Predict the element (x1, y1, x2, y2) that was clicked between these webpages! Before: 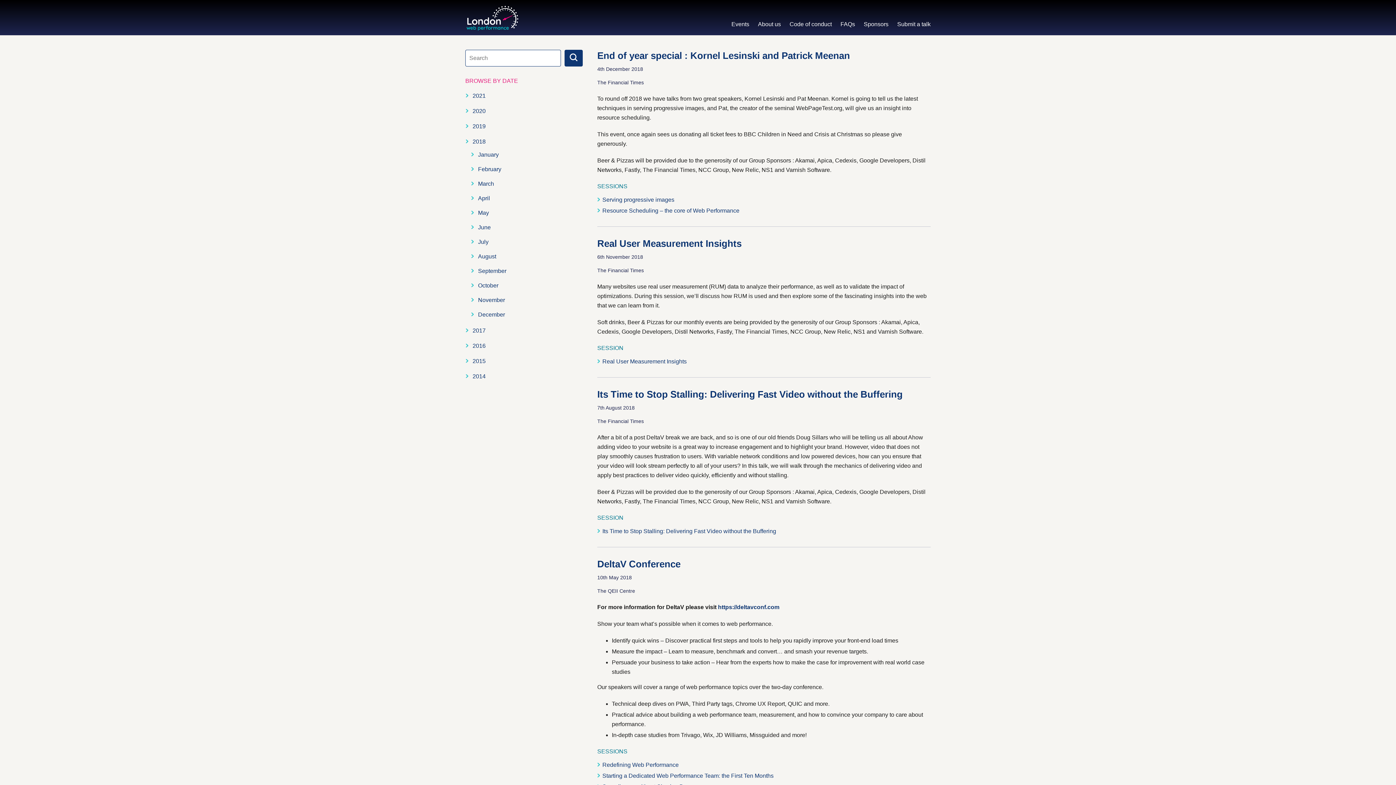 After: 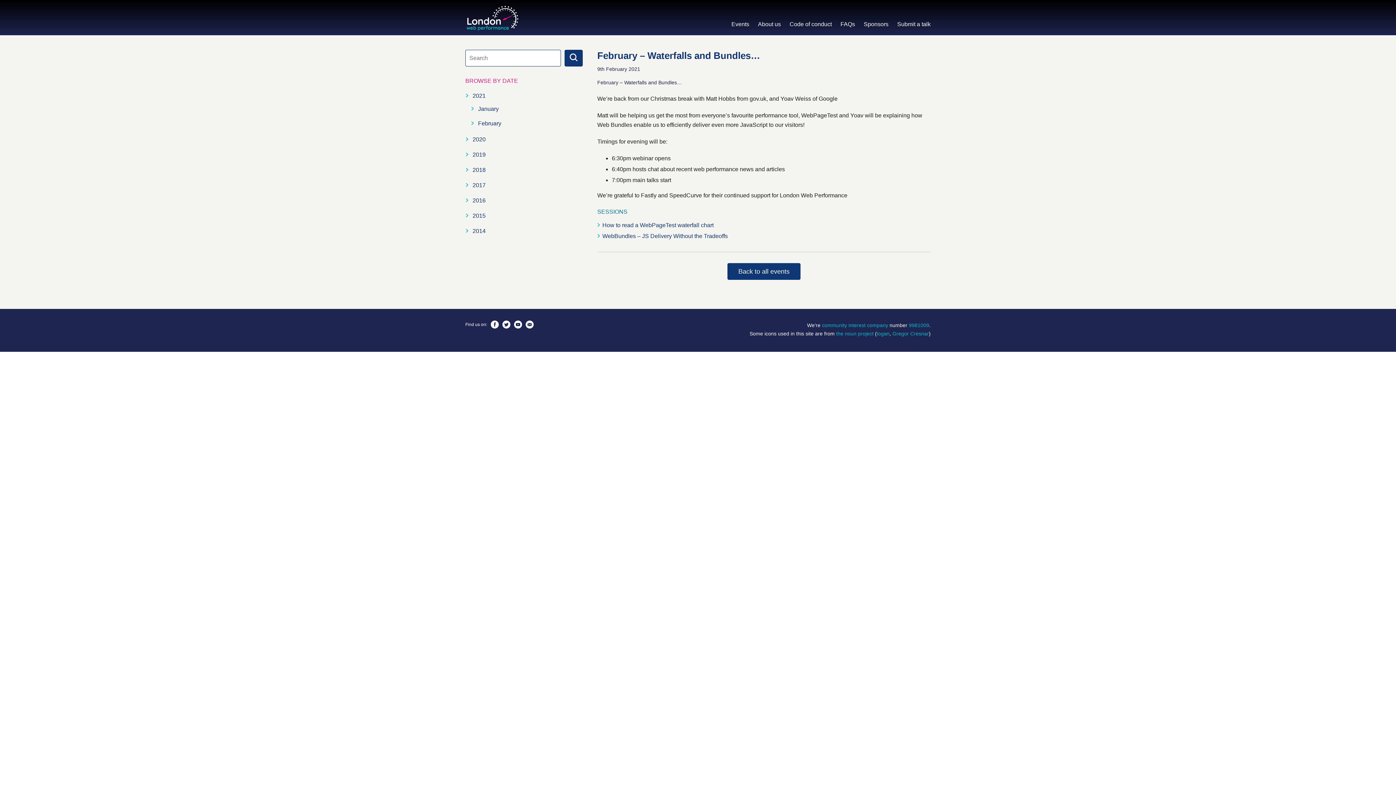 Action: bbox: (470, 89, 582, 102) label: 2021